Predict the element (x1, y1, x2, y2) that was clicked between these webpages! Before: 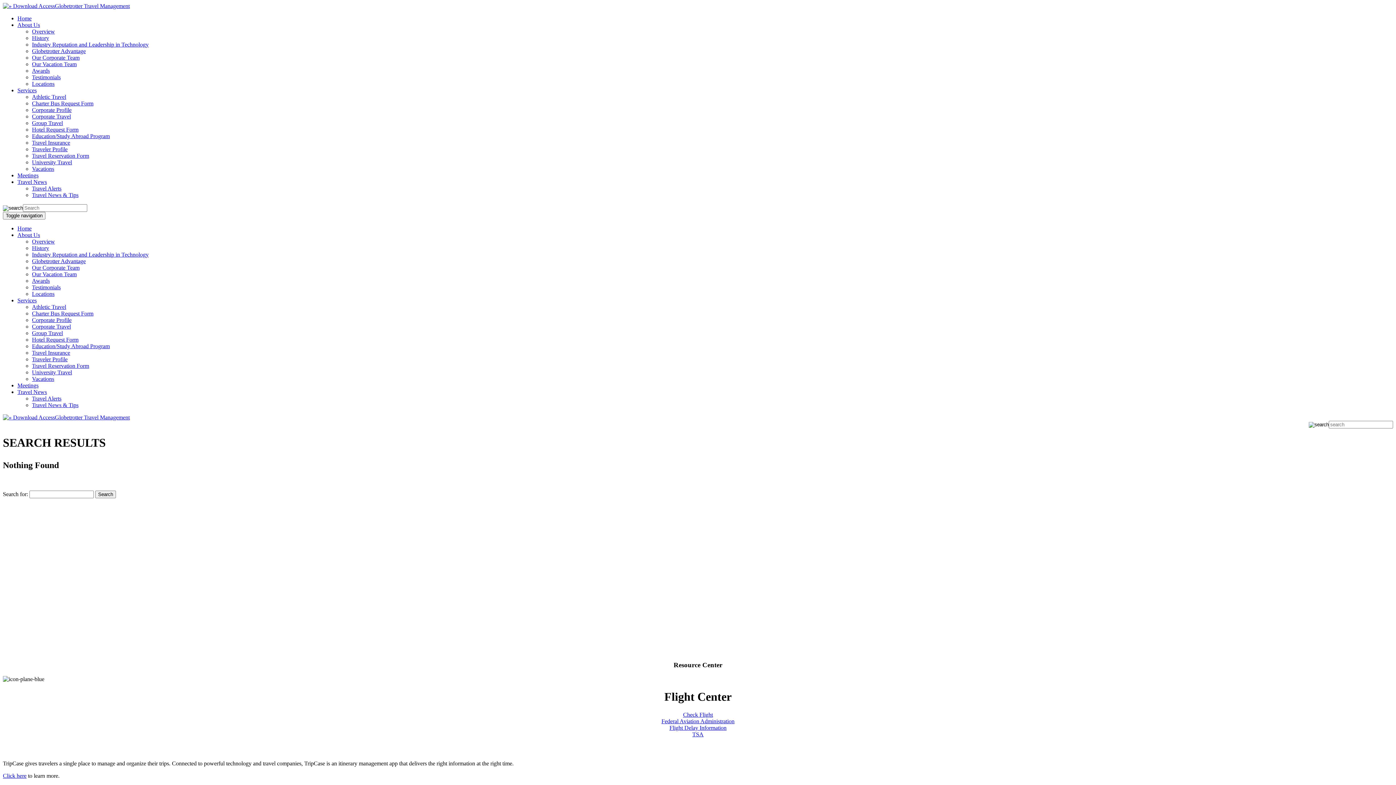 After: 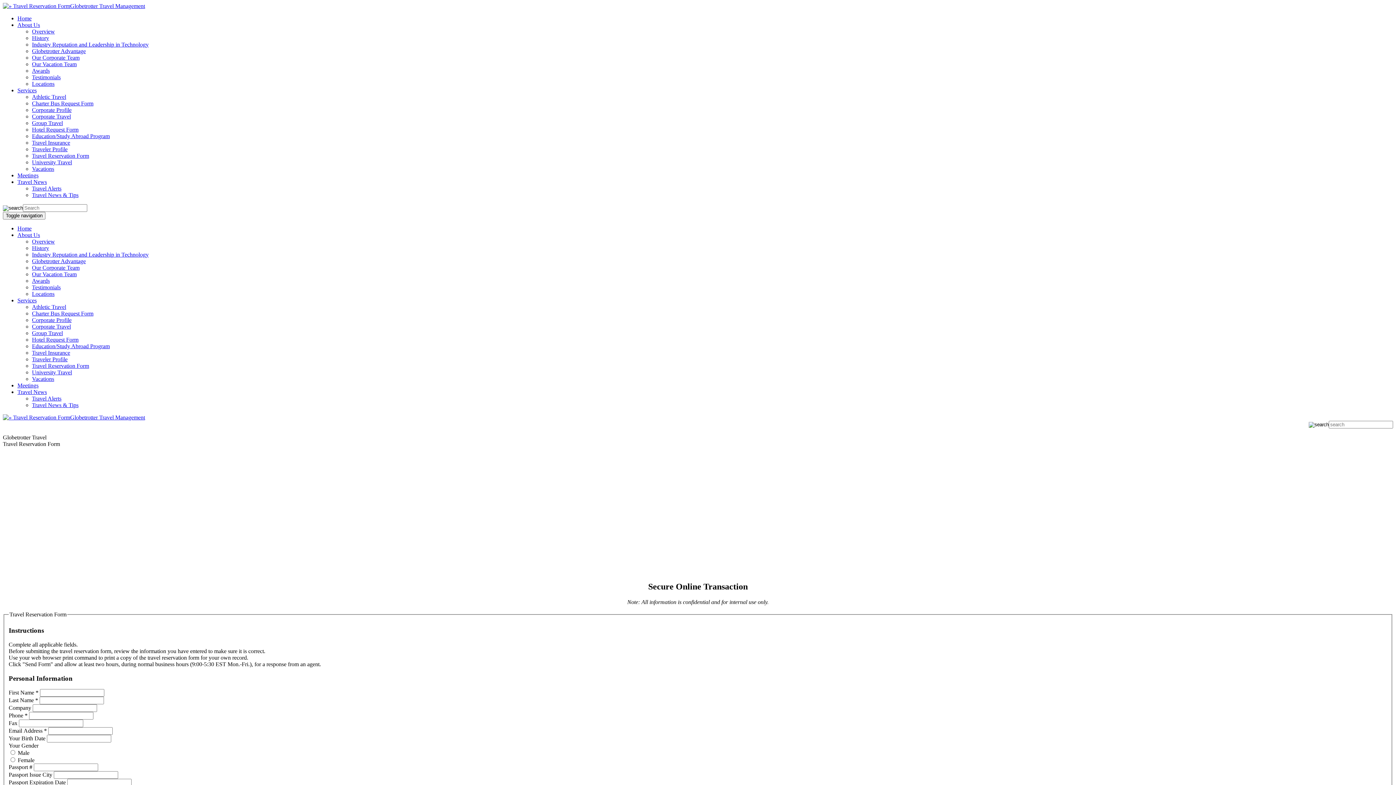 Action: label: Travel Reservation Form bbox: (32, 152, 89, 158)